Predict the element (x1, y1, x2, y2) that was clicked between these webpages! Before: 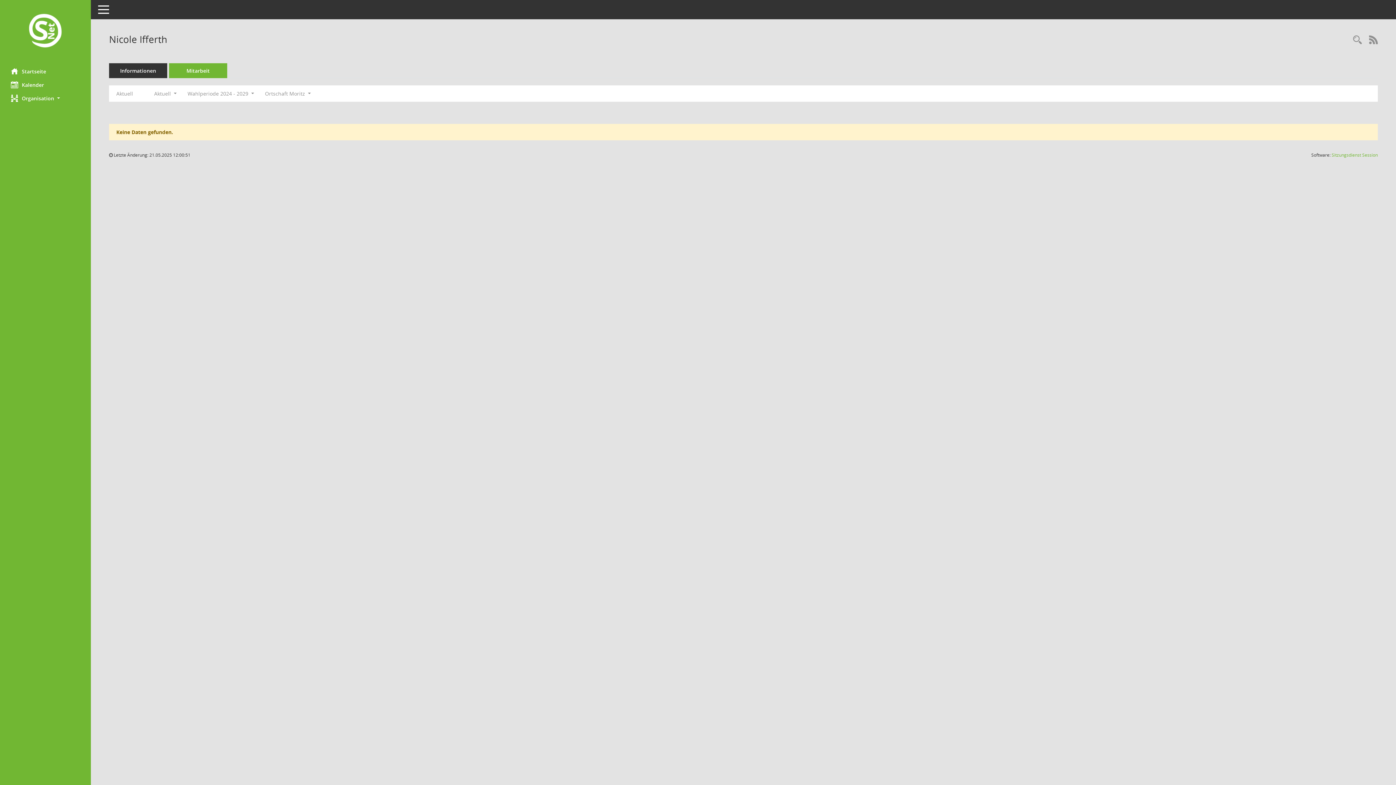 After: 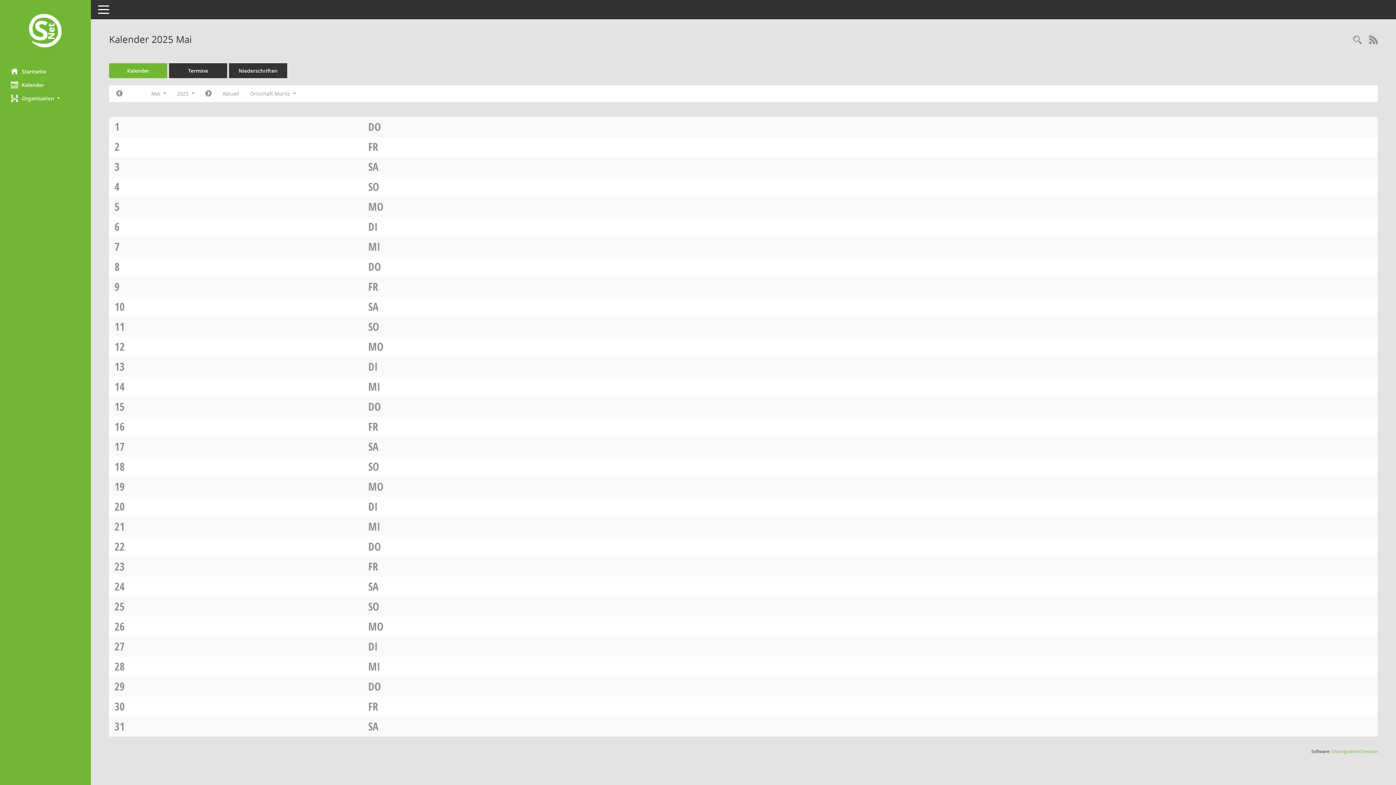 Action: bbox: (0, 78, 90, 91) label: Diese Seite enthält eine kalendarische Übersicht der Sitzungstermine für einen Monat.